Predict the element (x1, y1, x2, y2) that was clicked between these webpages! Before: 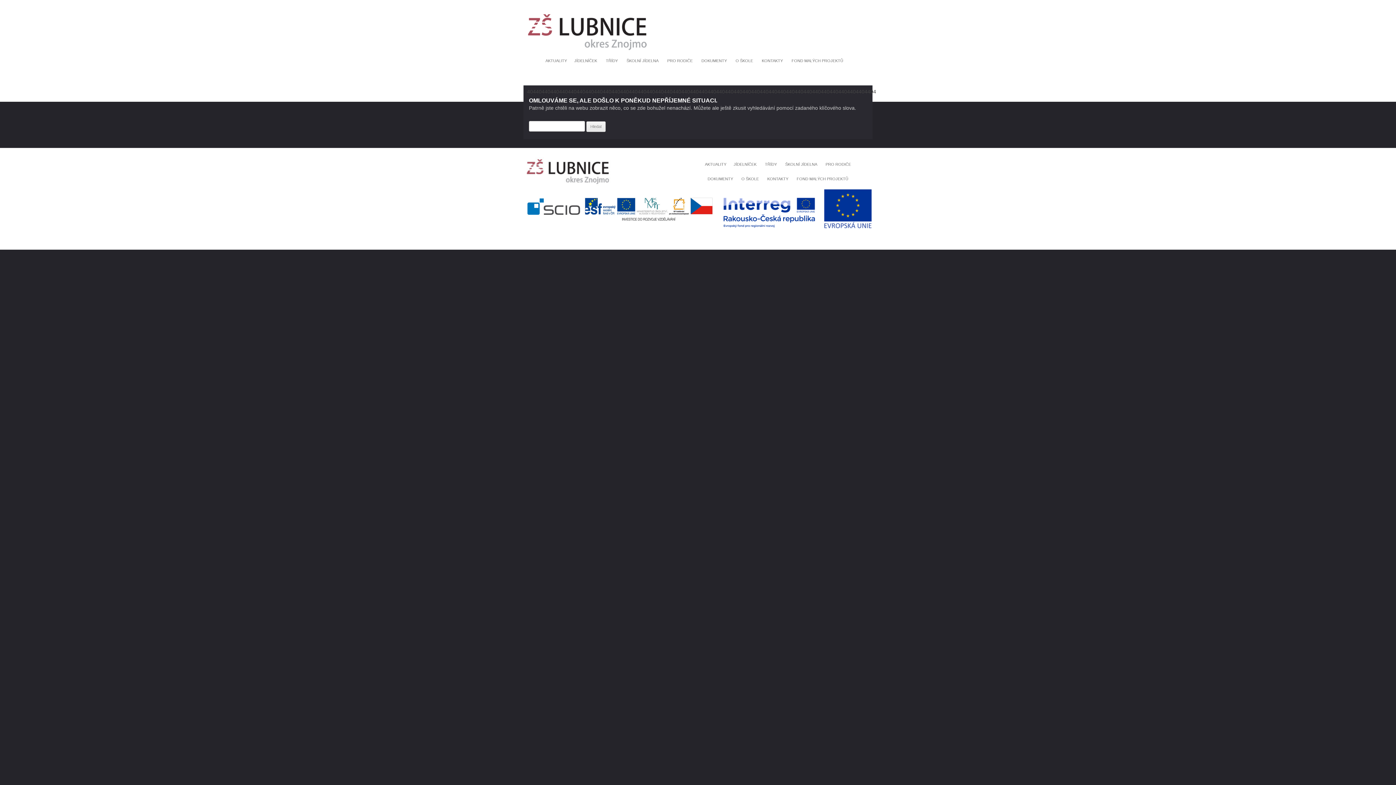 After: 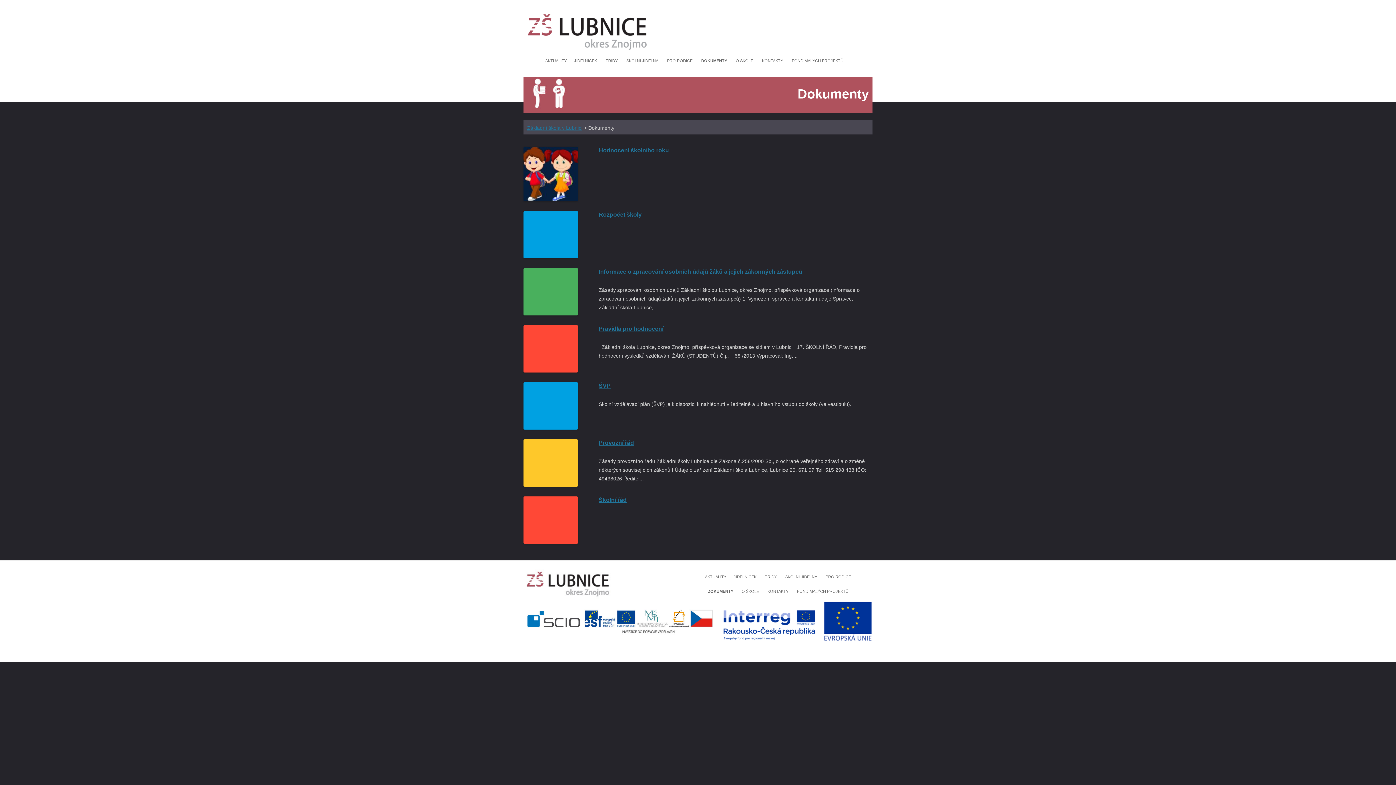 Action: label: DOKUMENTY bbox: (707, 171, 733, 186)